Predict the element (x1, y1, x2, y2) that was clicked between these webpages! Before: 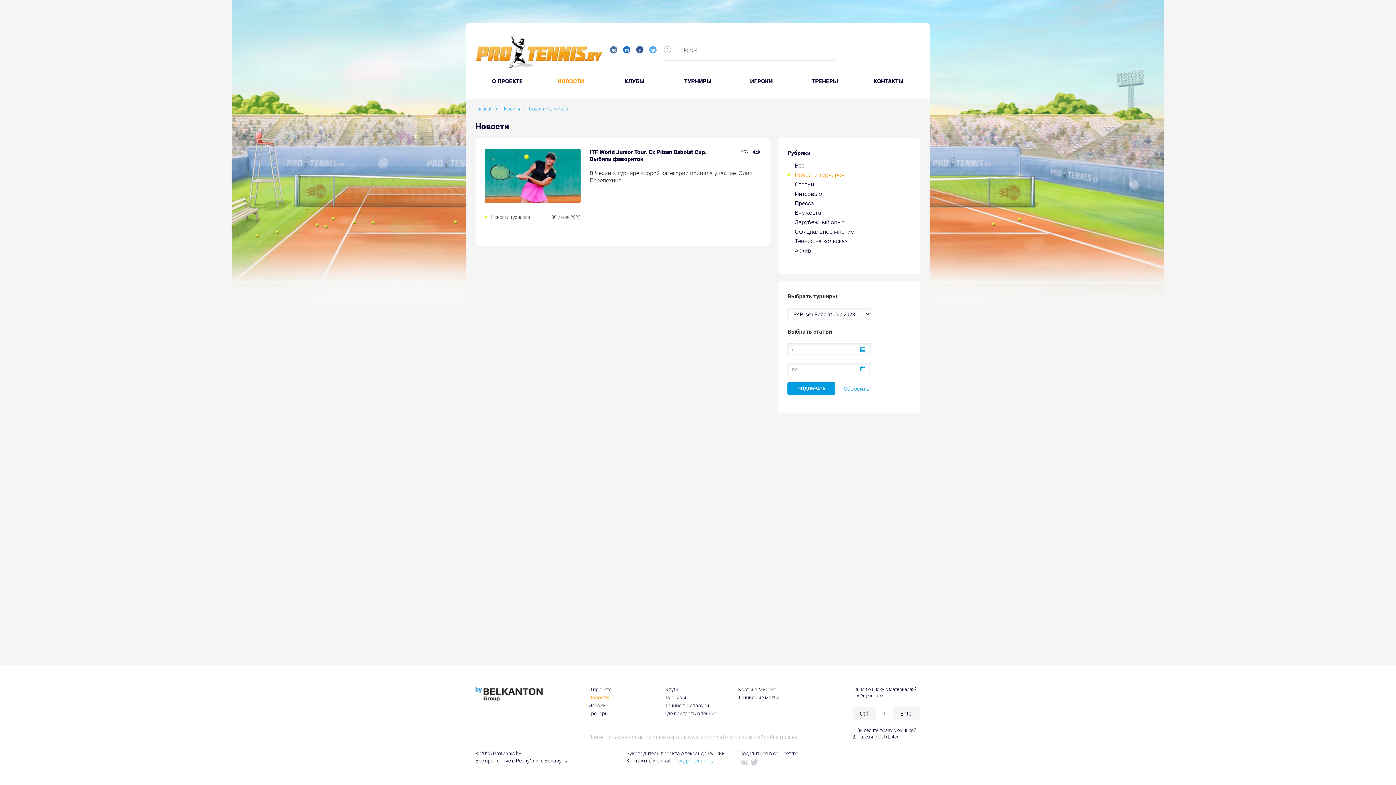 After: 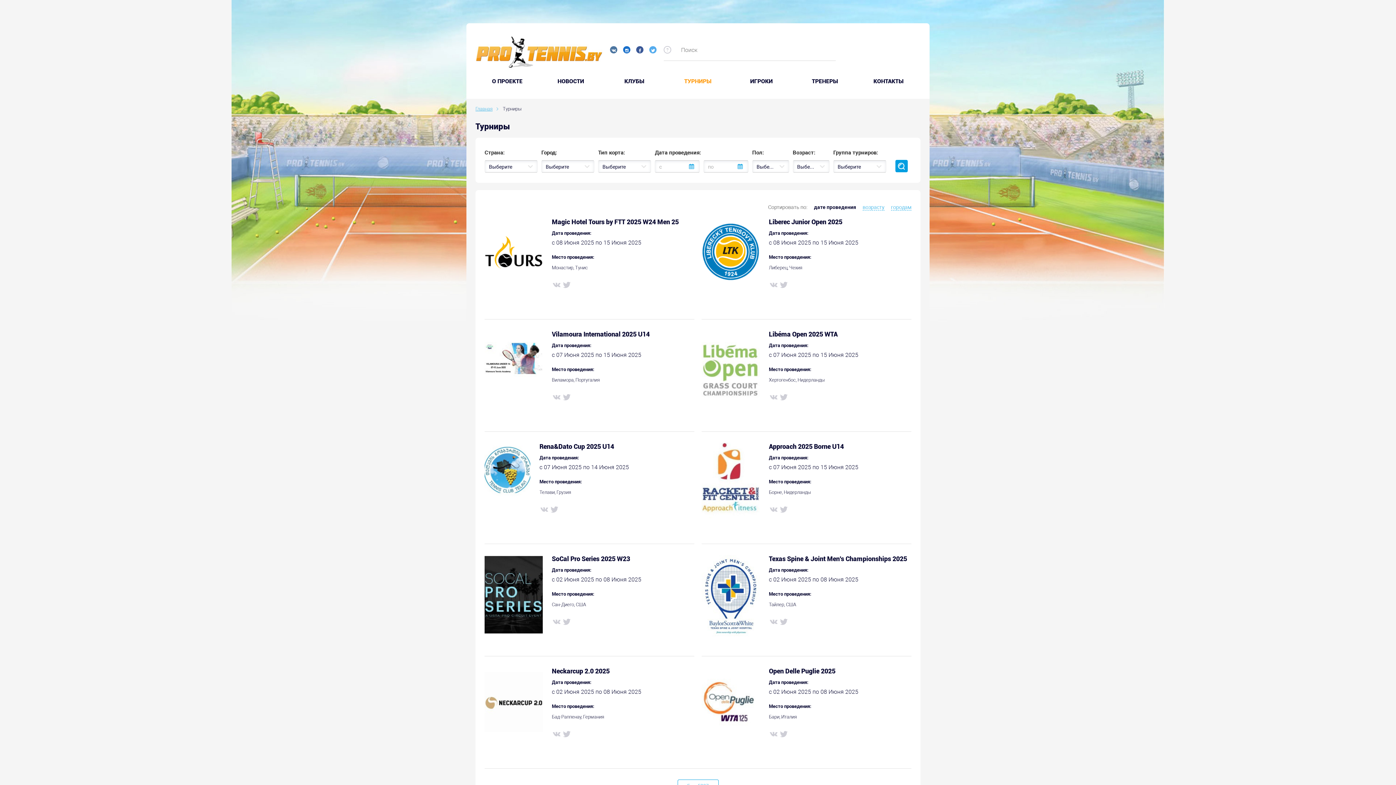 Action: label: Турниры bbox: (665, 694, 686, 700)